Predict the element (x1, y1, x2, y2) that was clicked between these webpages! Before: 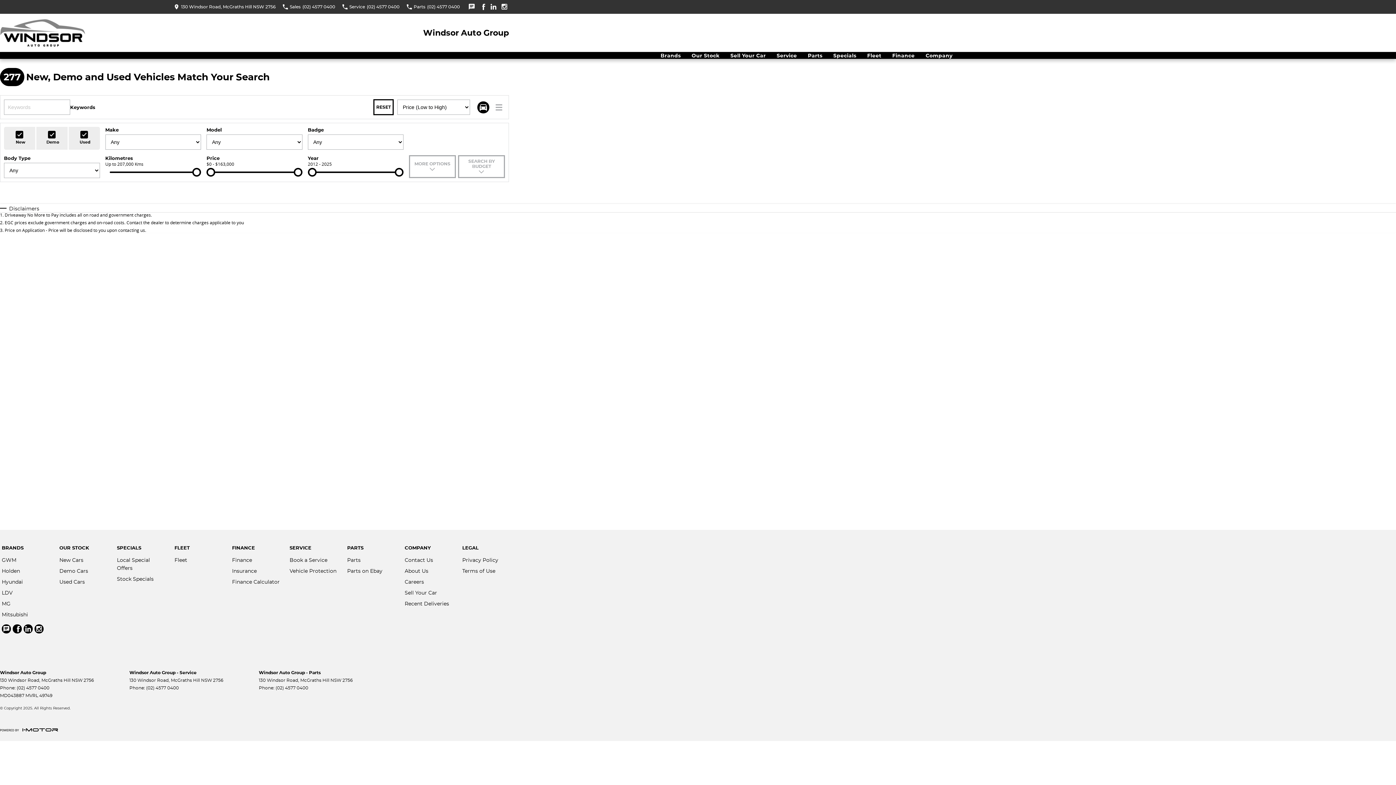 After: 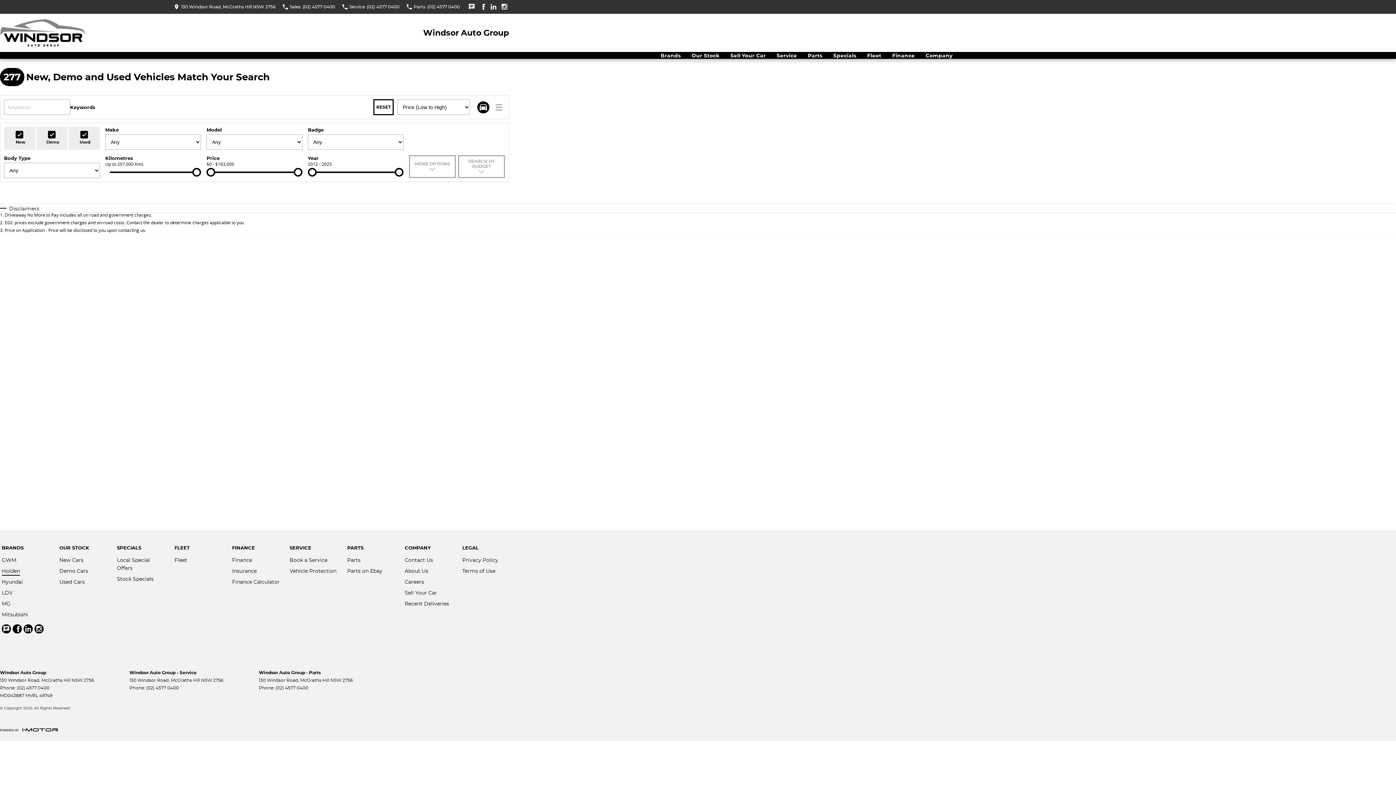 Action: bbox: (1, 567, 20, 578) label: Holden